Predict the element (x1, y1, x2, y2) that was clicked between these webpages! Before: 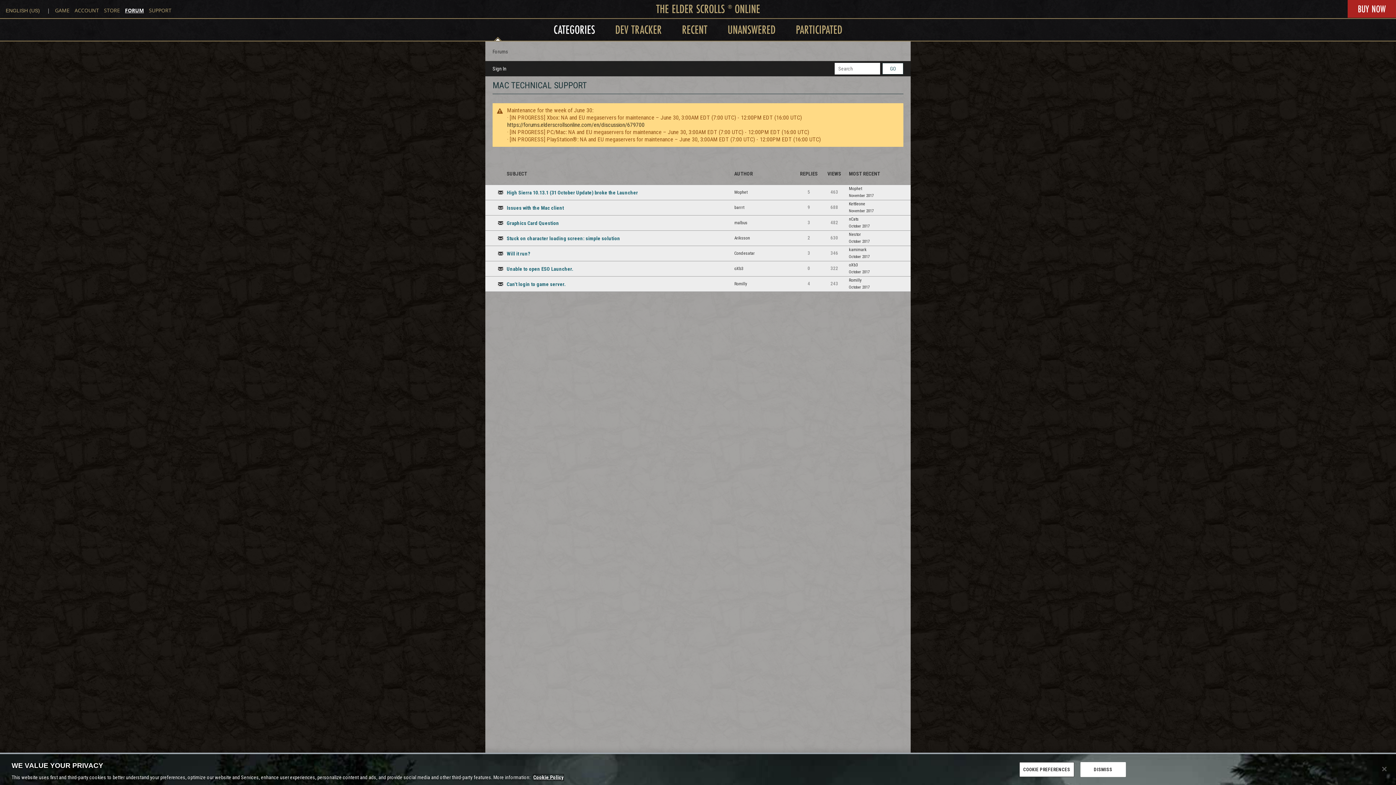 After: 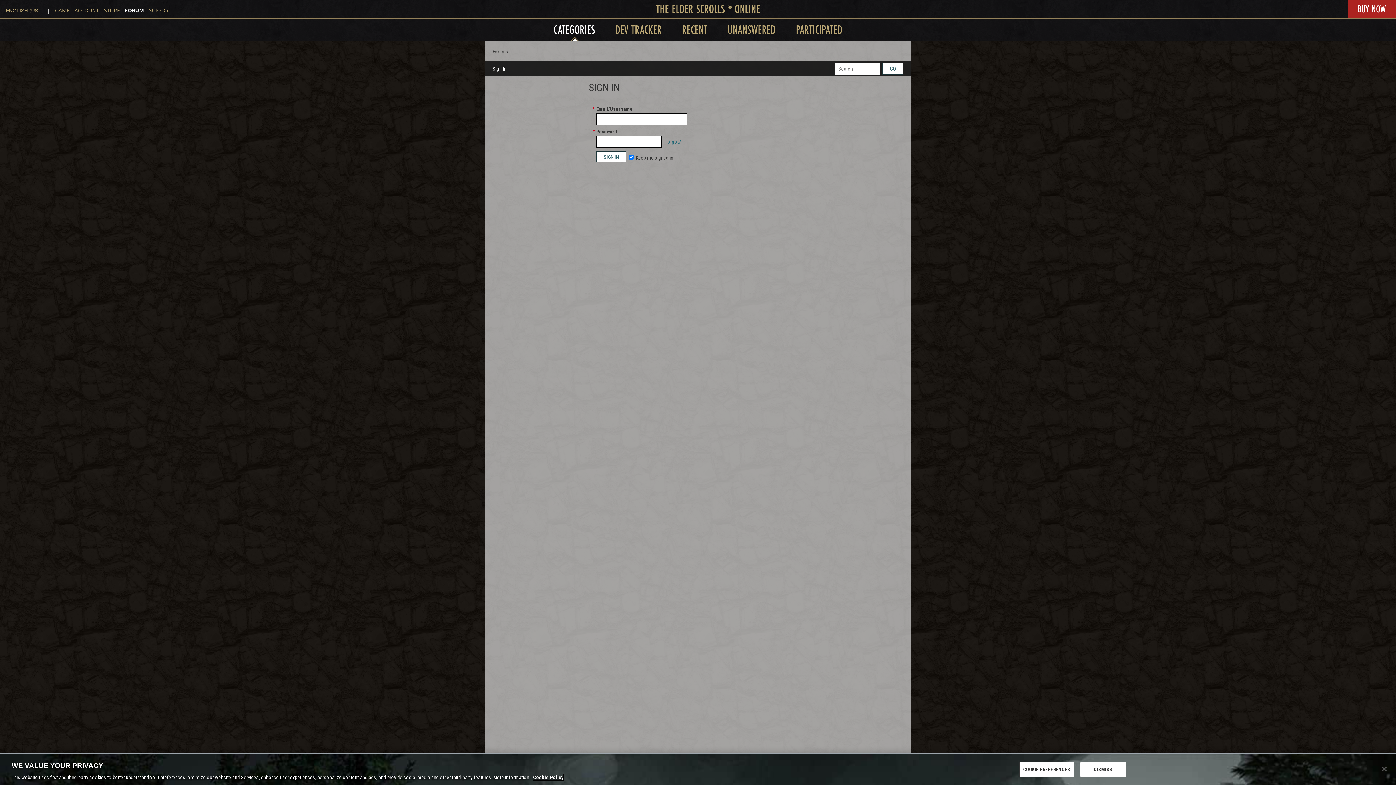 Action: bbox: (734, 278, 794, 289) label: Romilly